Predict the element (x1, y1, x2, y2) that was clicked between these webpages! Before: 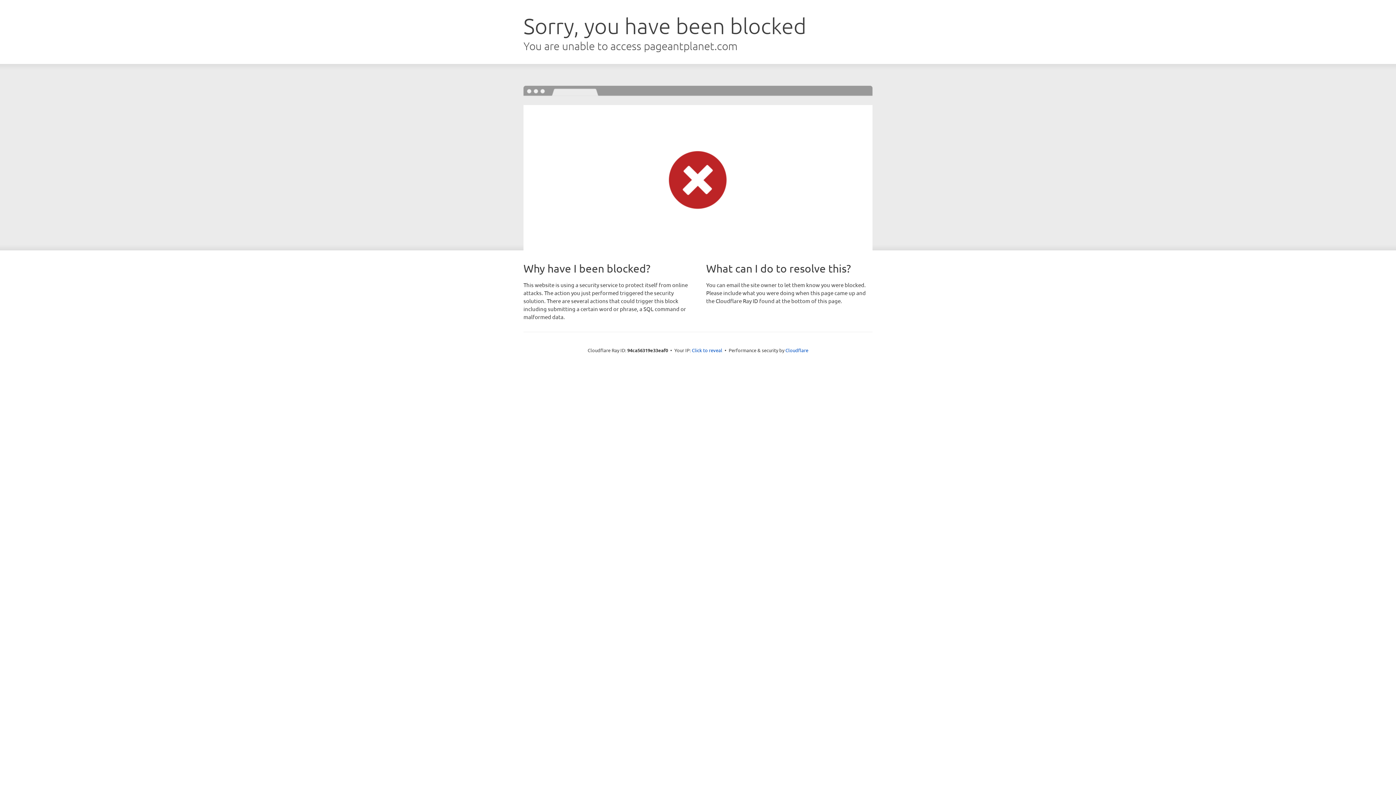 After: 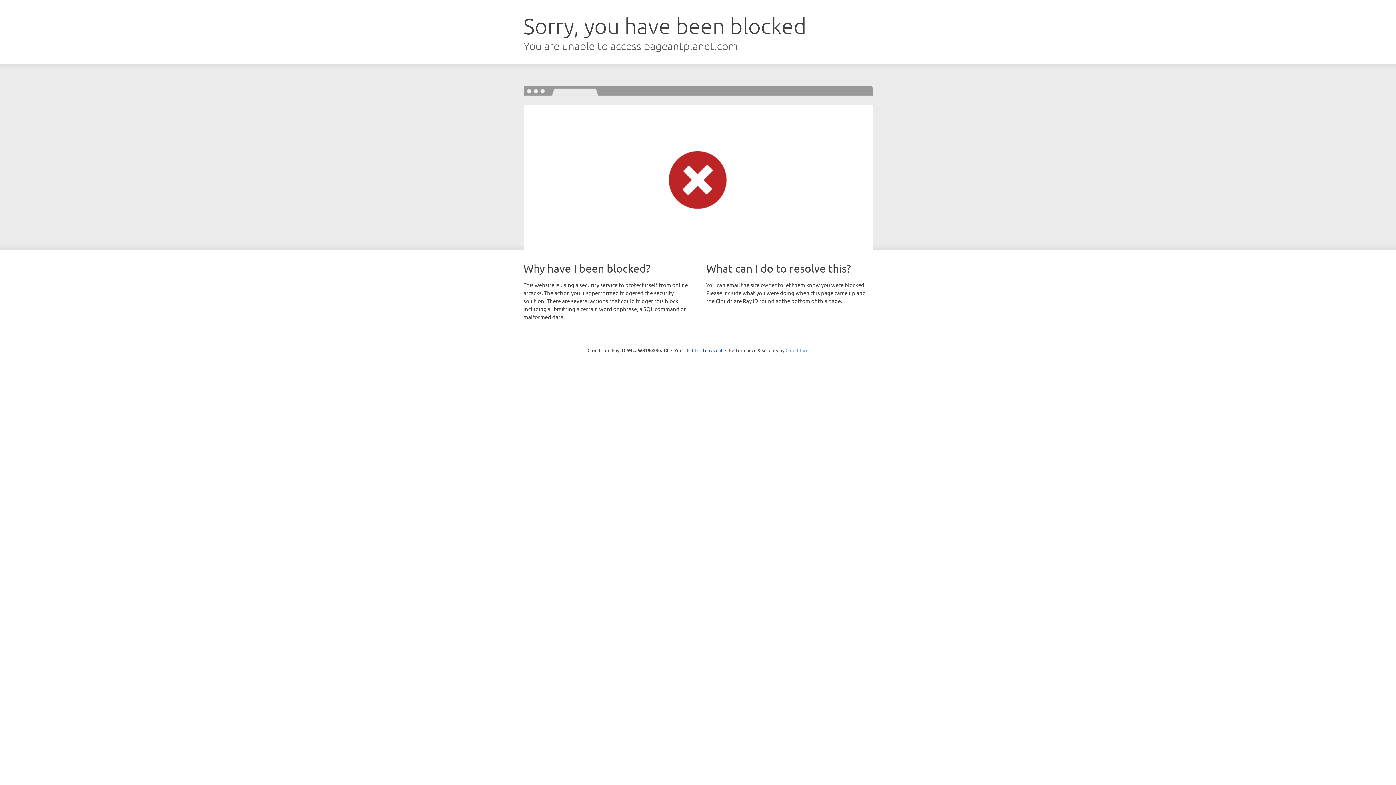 Action: label: Cloudflare bbox: (785, 347, 808, 353)